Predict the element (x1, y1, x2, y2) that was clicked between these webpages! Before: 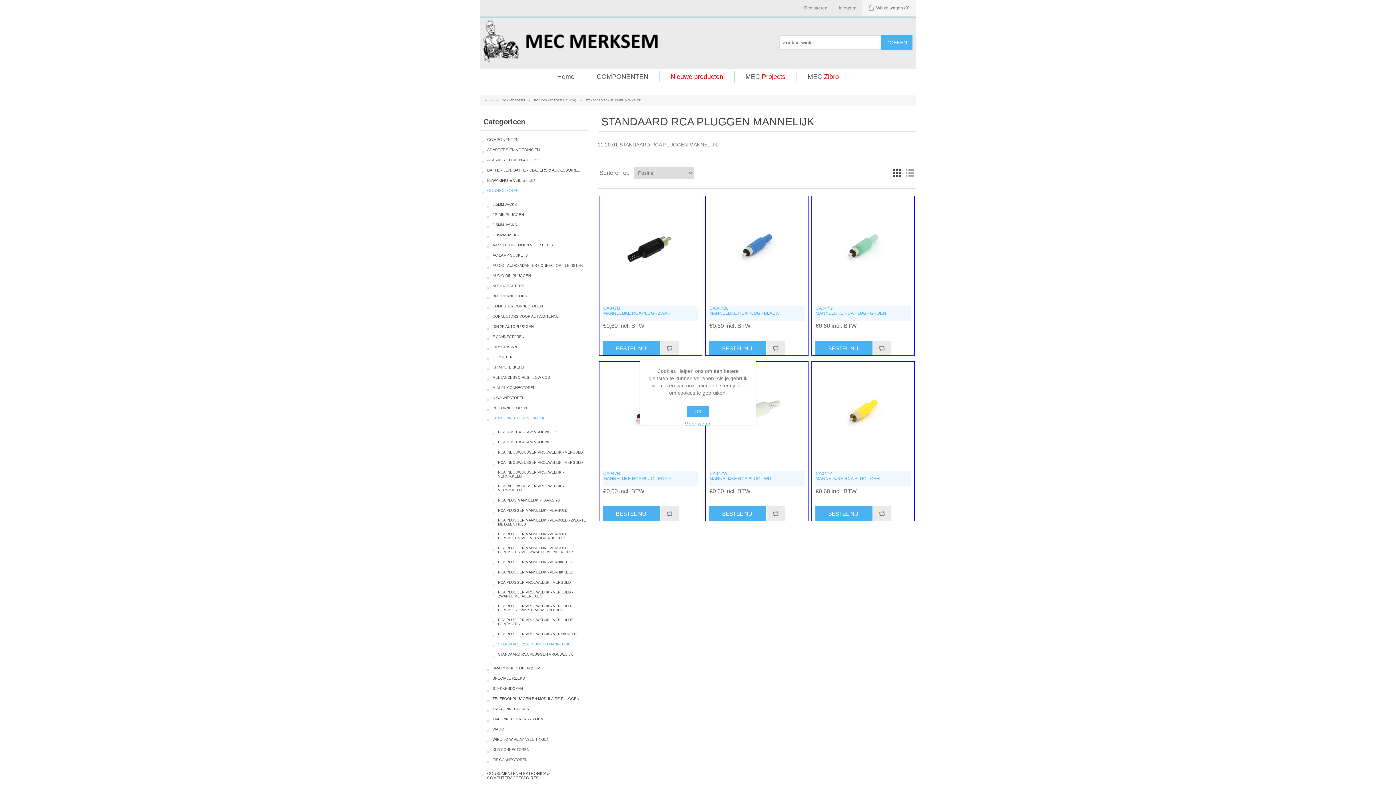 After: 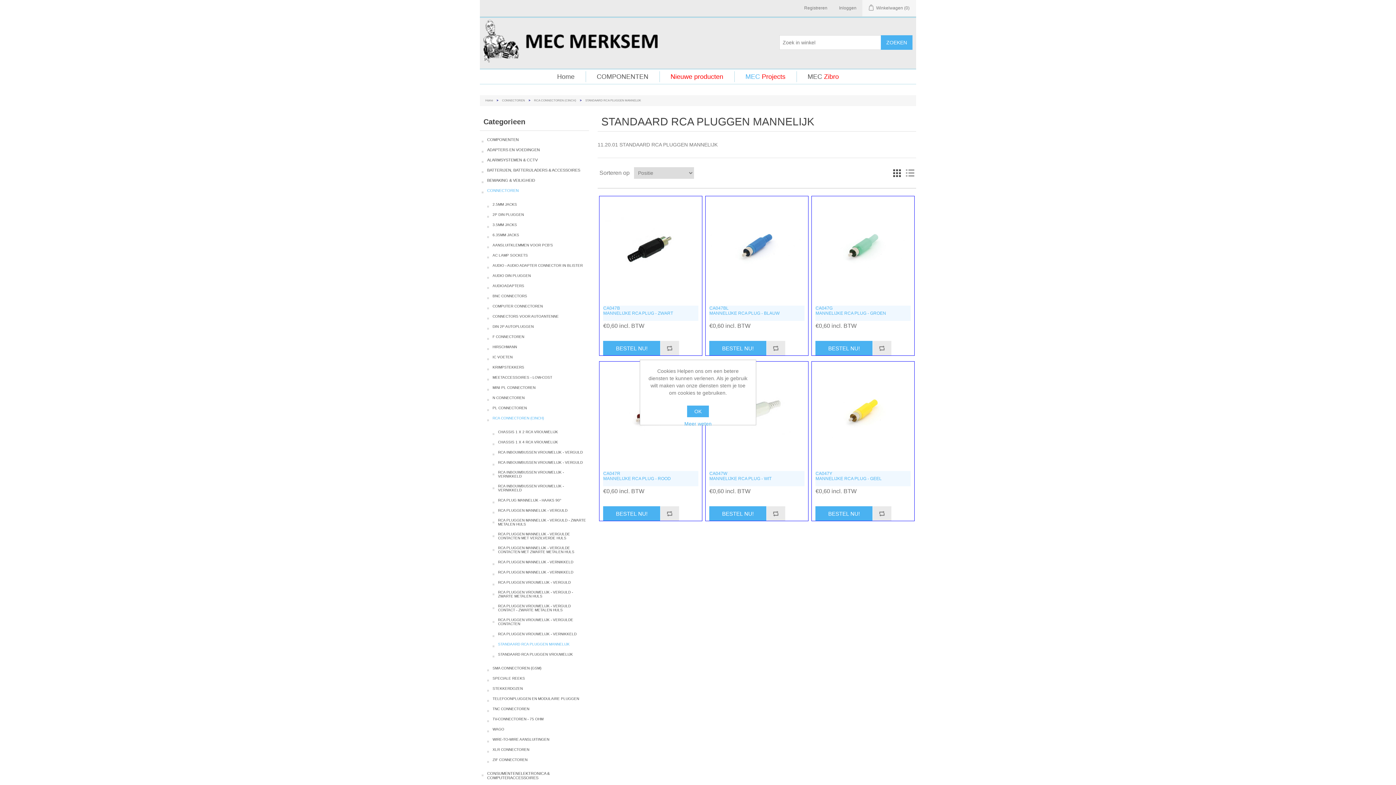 Action: label: MEC Projects bbox: (742, 71, 789, 82)